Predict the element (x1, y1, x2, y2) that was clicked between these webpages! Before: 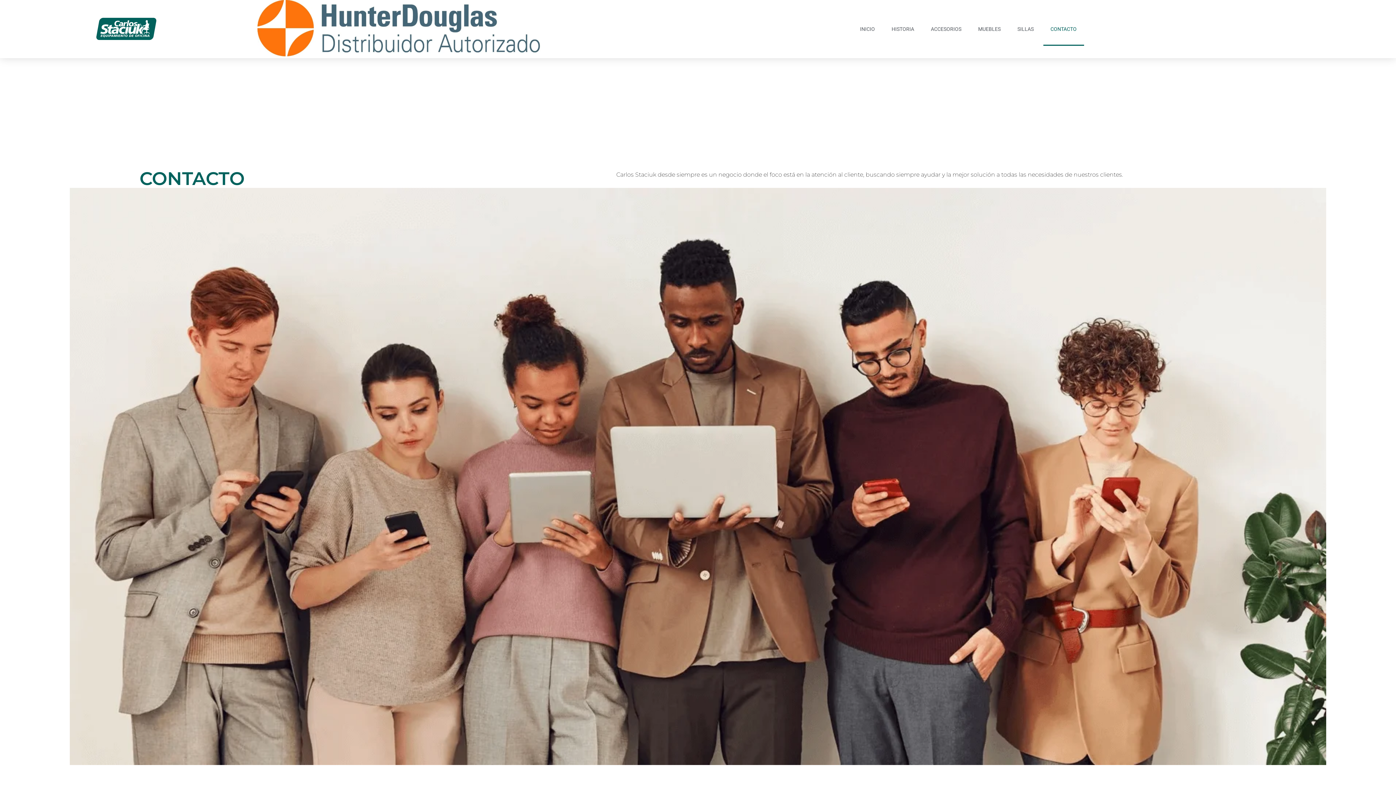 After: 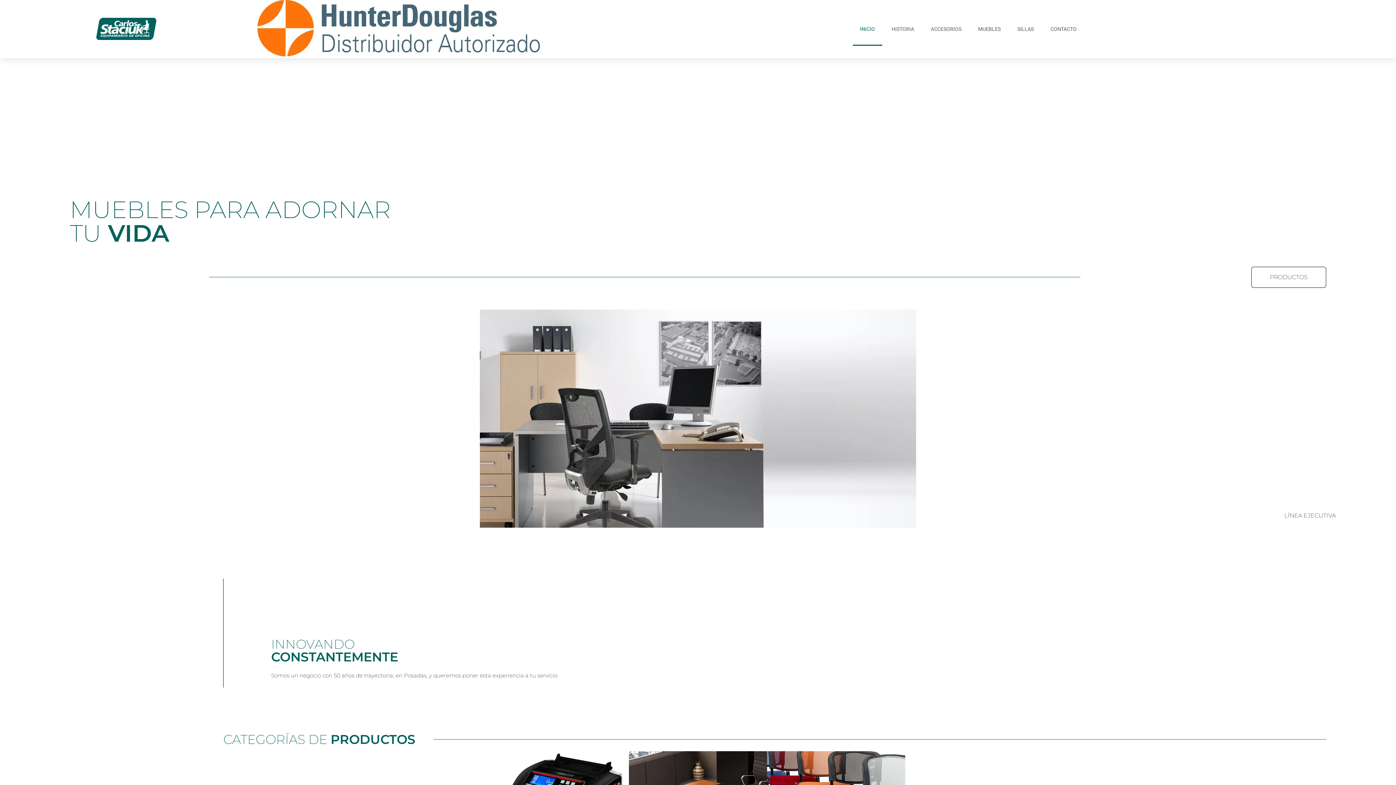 Action: bbox: (96, 17, 156, 40)